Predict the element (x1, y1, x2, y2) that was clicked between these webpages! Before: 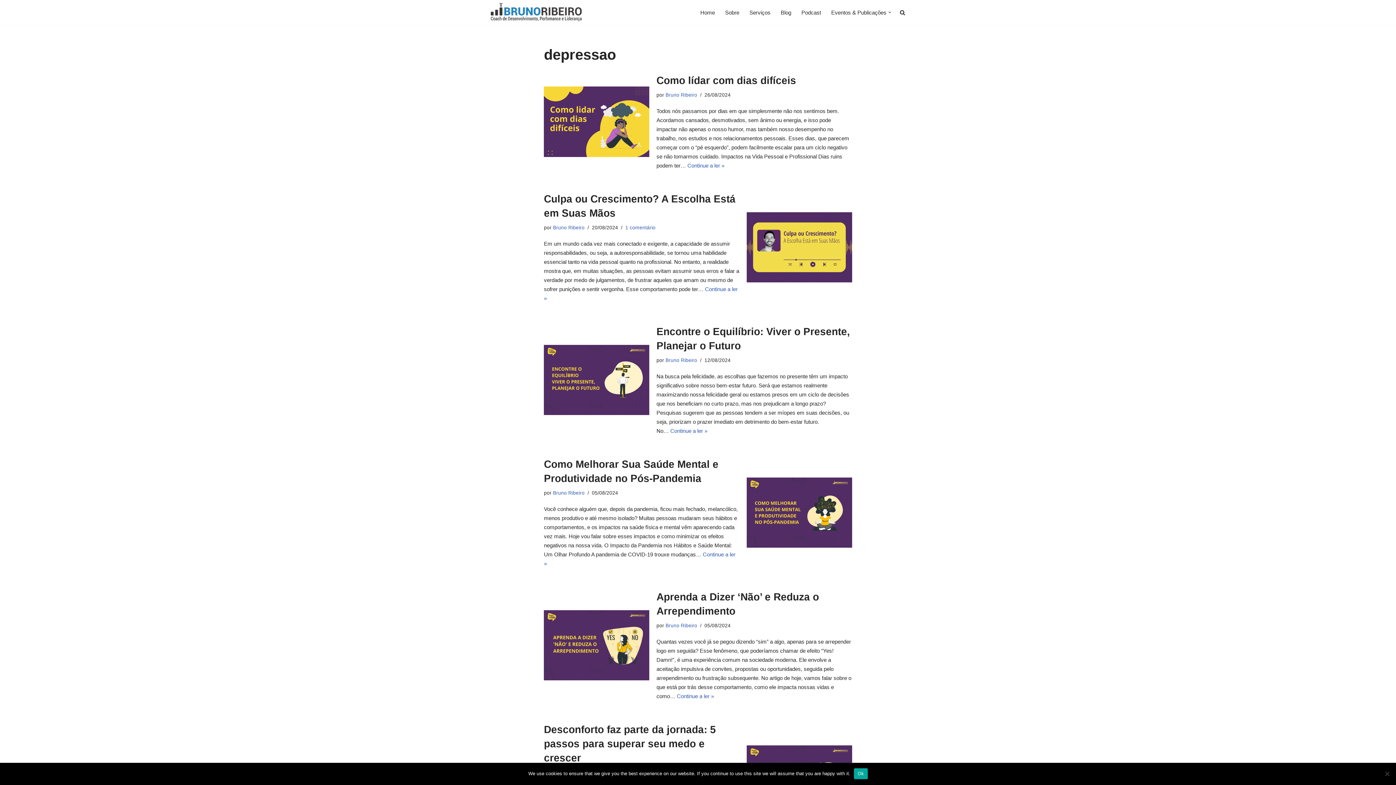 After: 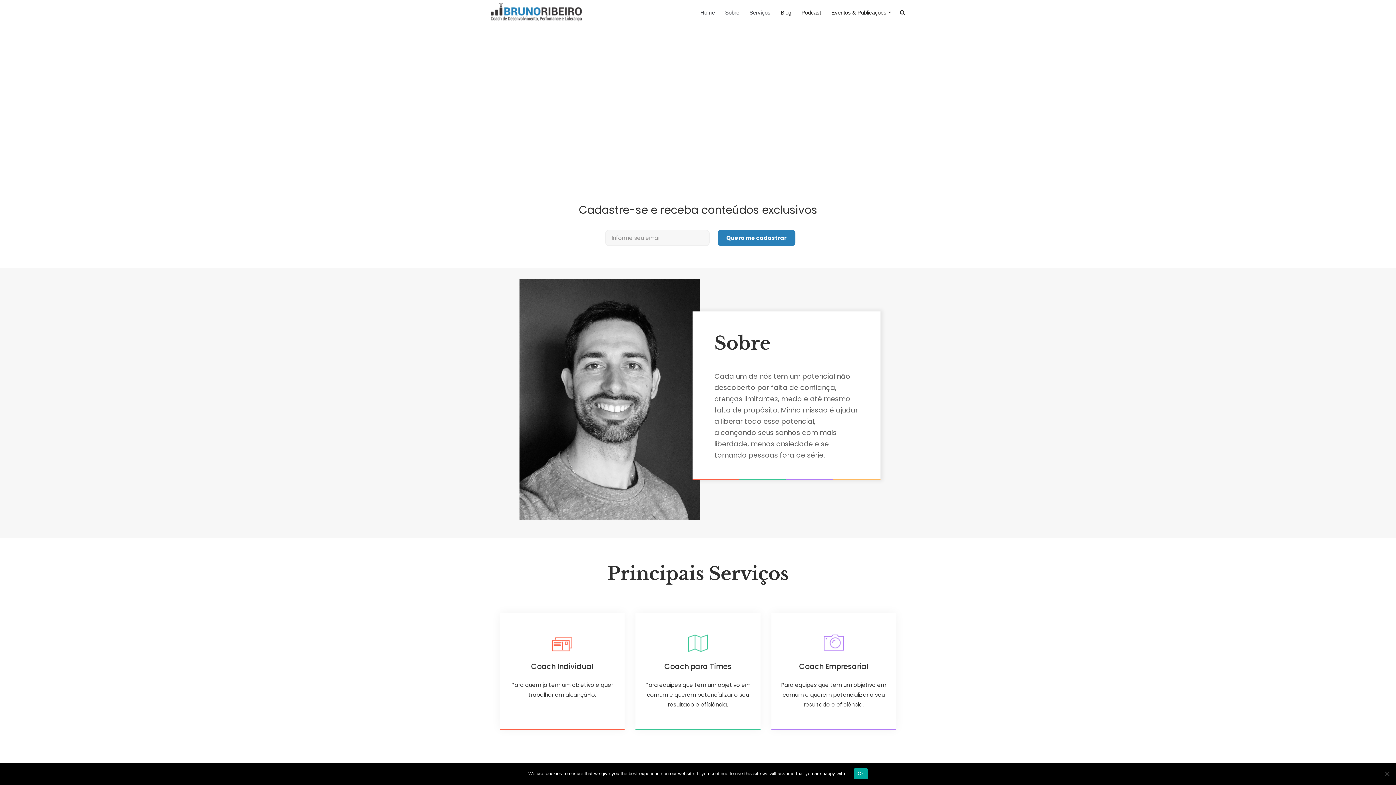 Action: bbox: (665, 92, 697, 97) label: Bruno Ribeiro